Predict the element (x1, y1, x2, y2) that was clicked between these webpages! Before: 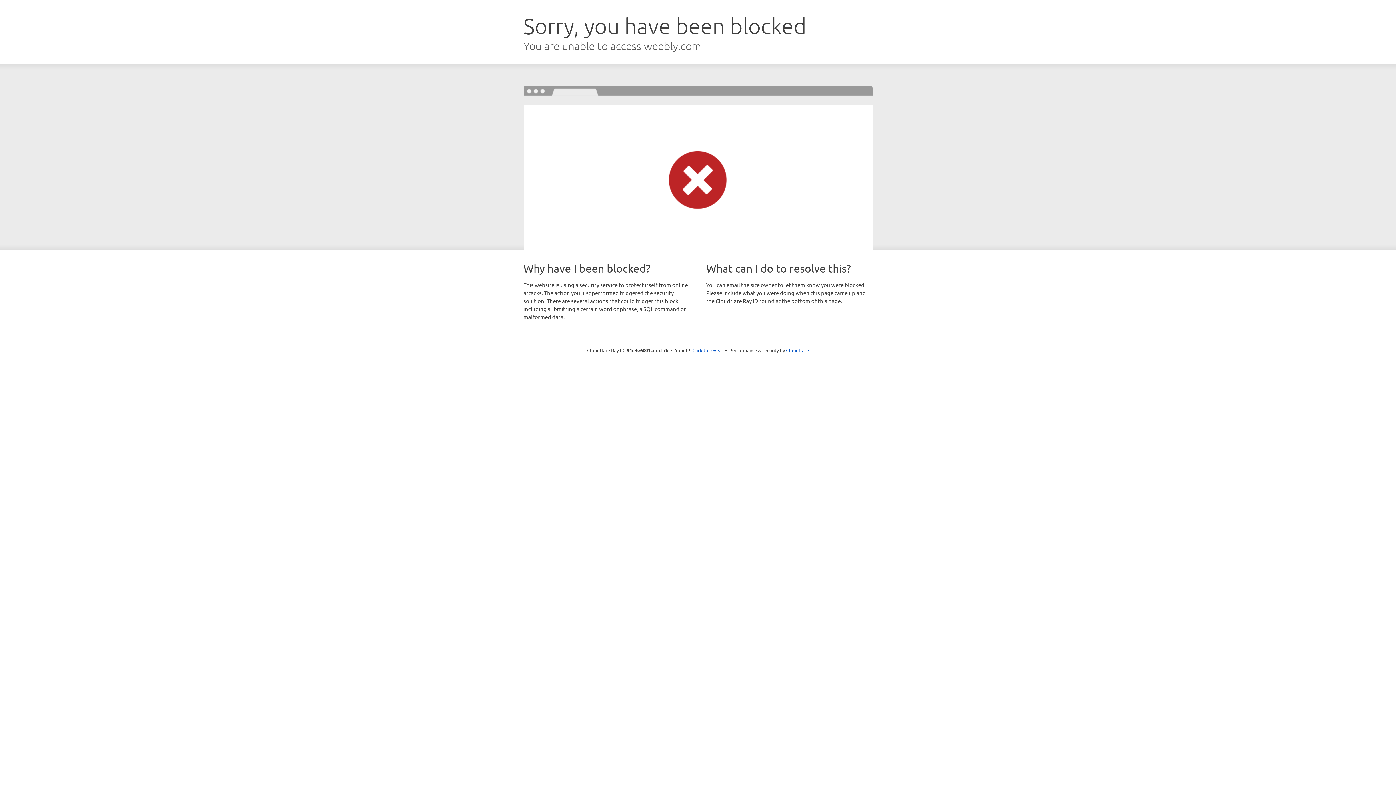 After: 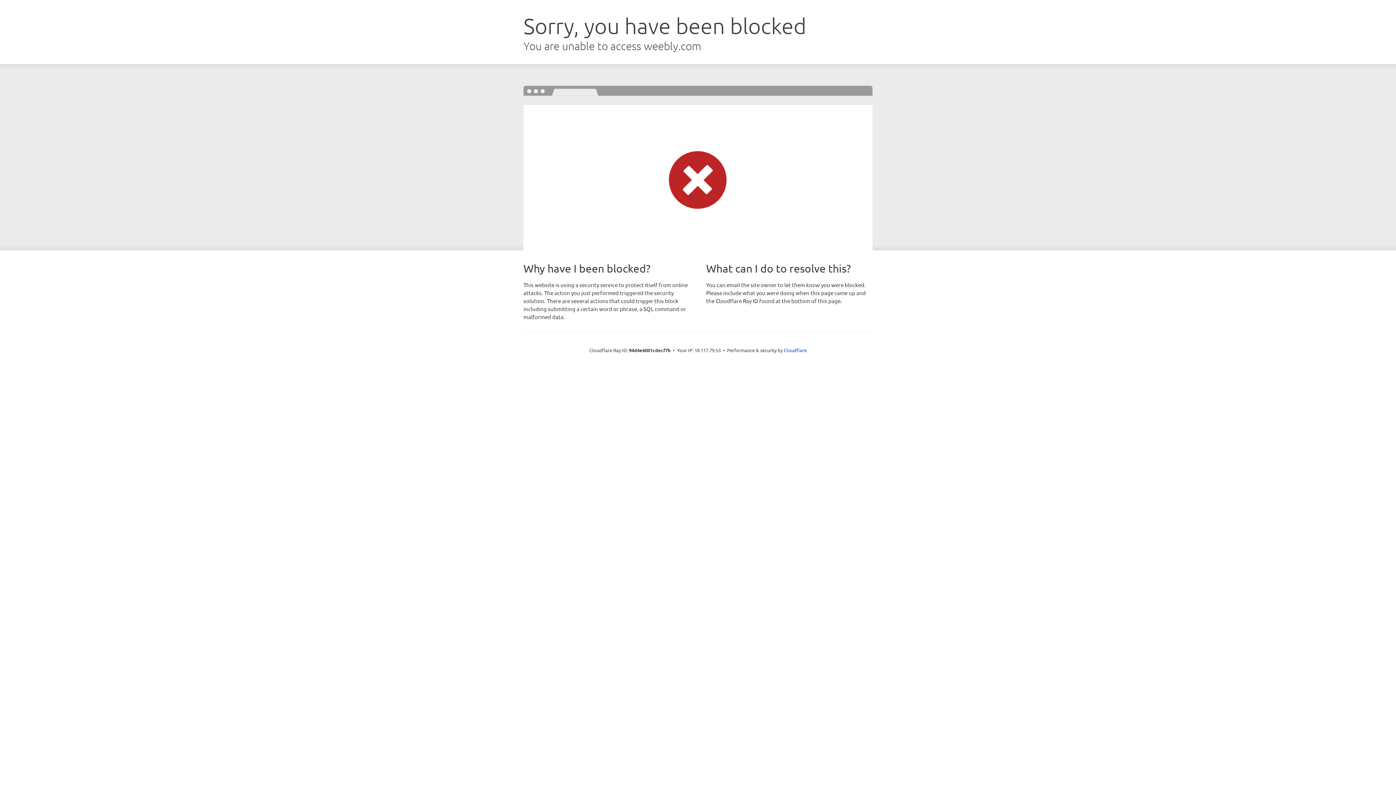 Action: bbox: (692, 346, 723, 353) label: Click to reveal